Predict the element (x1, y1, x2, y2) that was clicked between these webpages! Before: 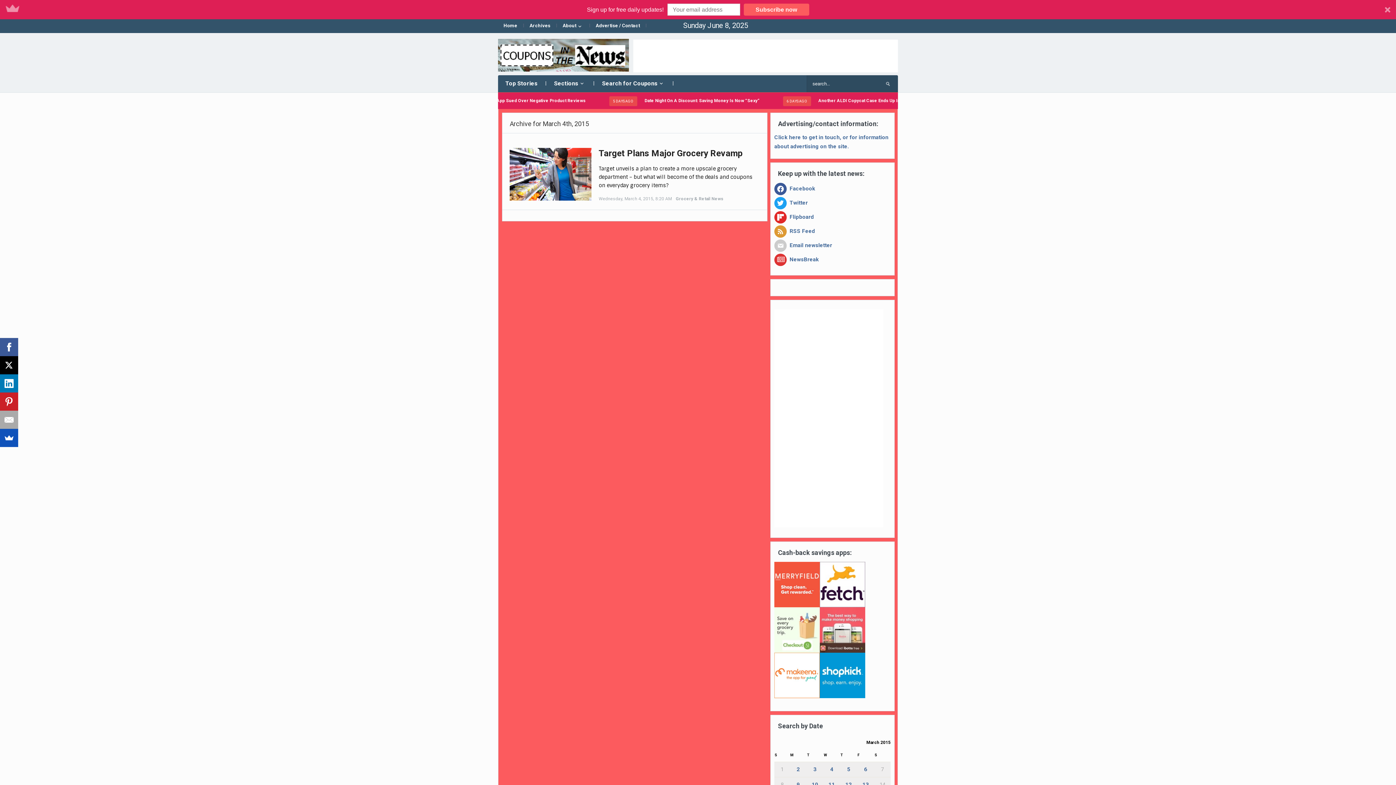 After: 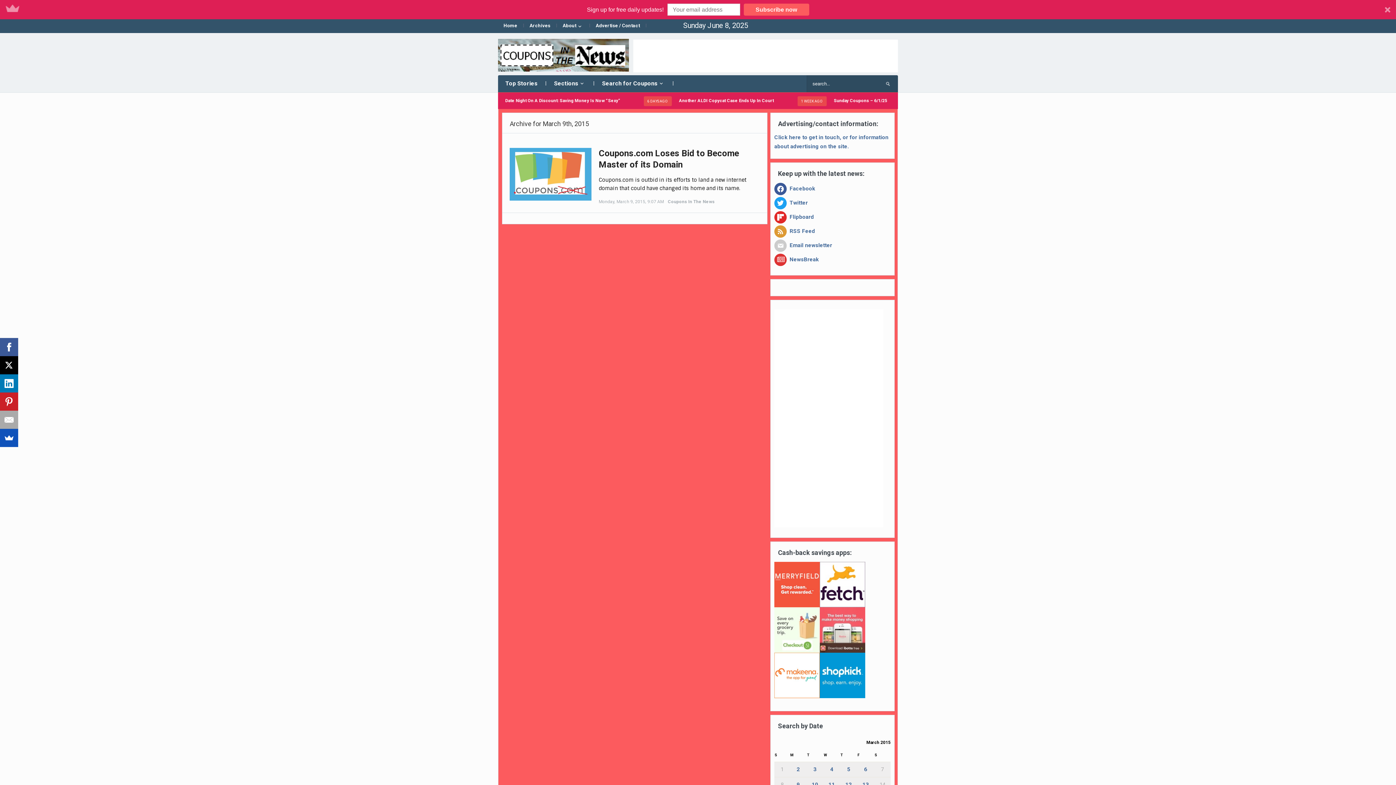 Action: bbox: (796, 761, 800, 768) label: Posts published on March 9, 2015